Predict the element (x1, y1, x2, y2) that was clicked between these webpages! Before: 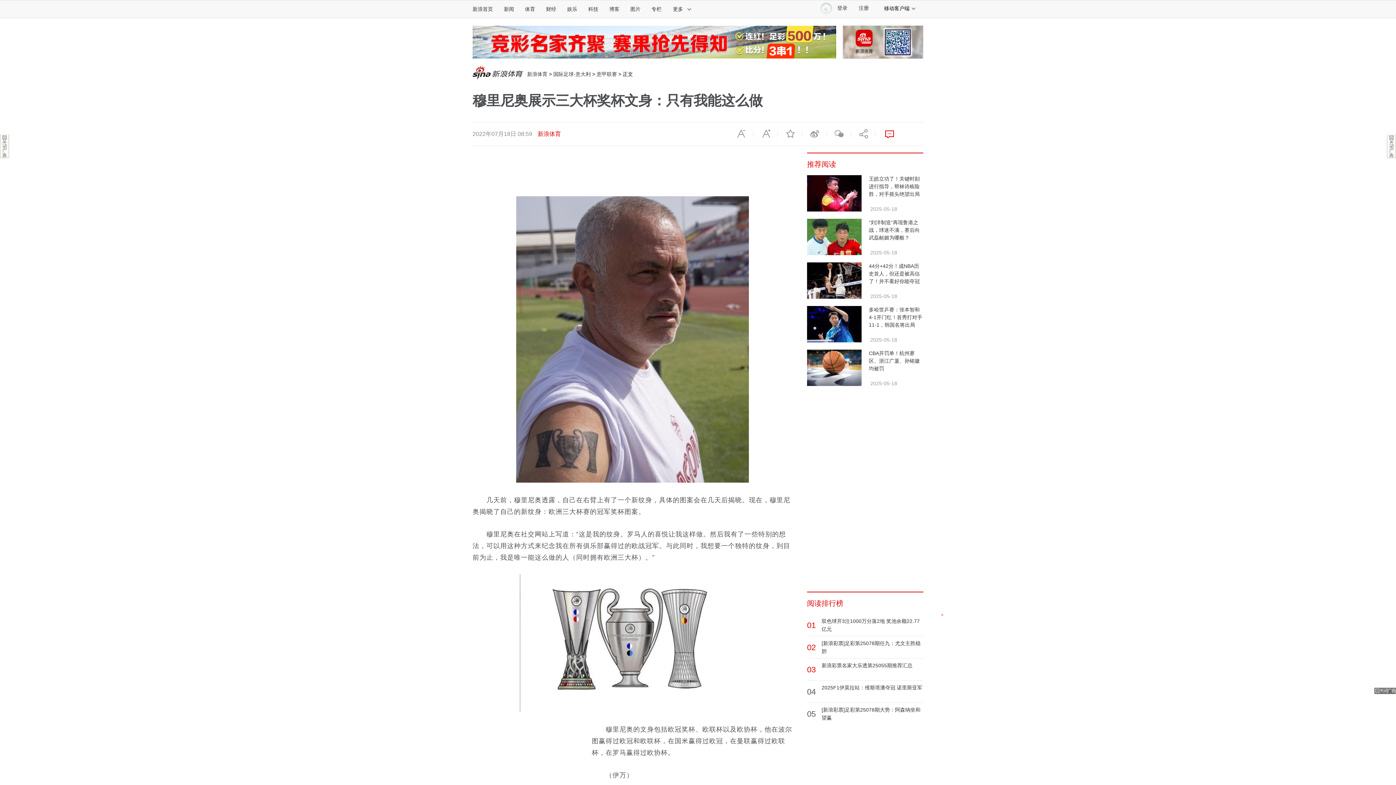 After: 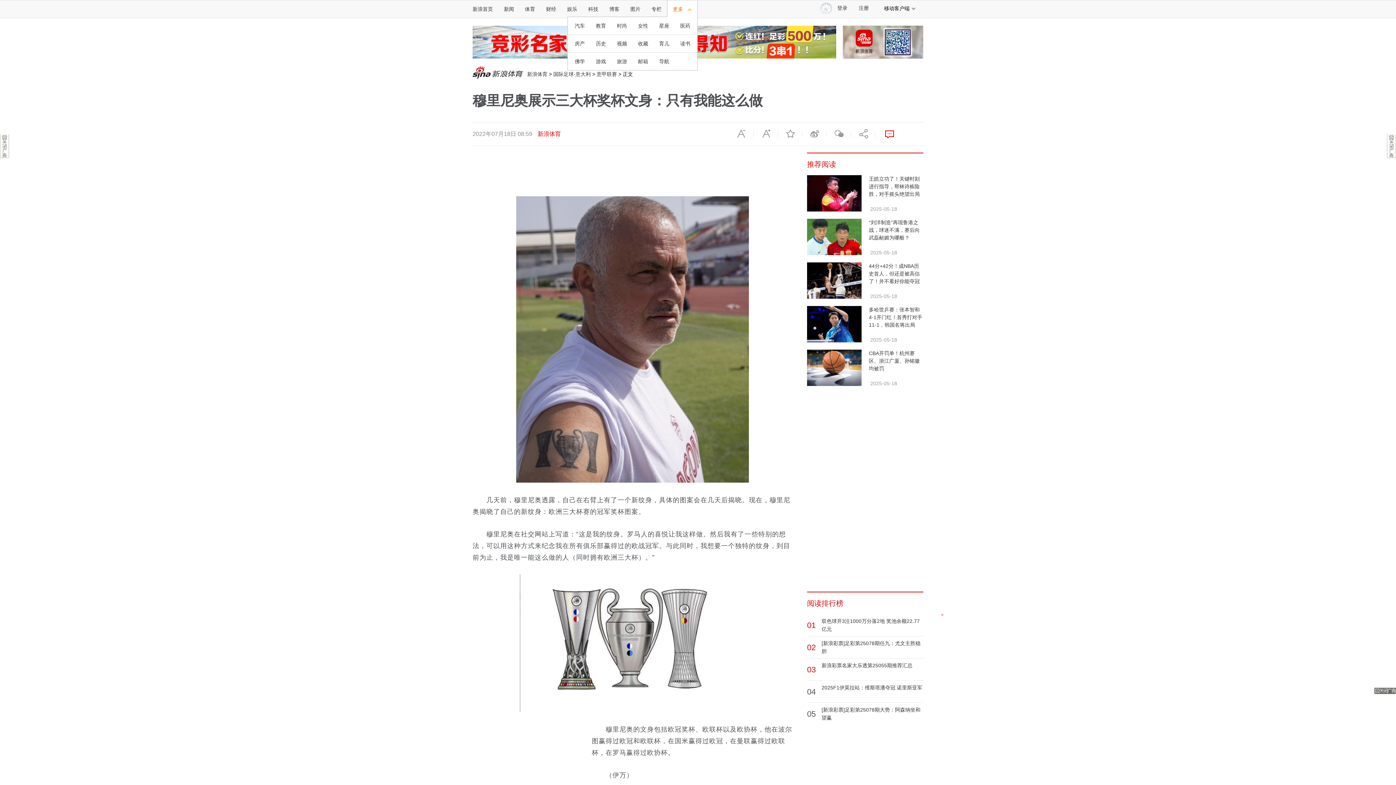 Action: label: 更多 bbox: (667, 0, 697, 17)